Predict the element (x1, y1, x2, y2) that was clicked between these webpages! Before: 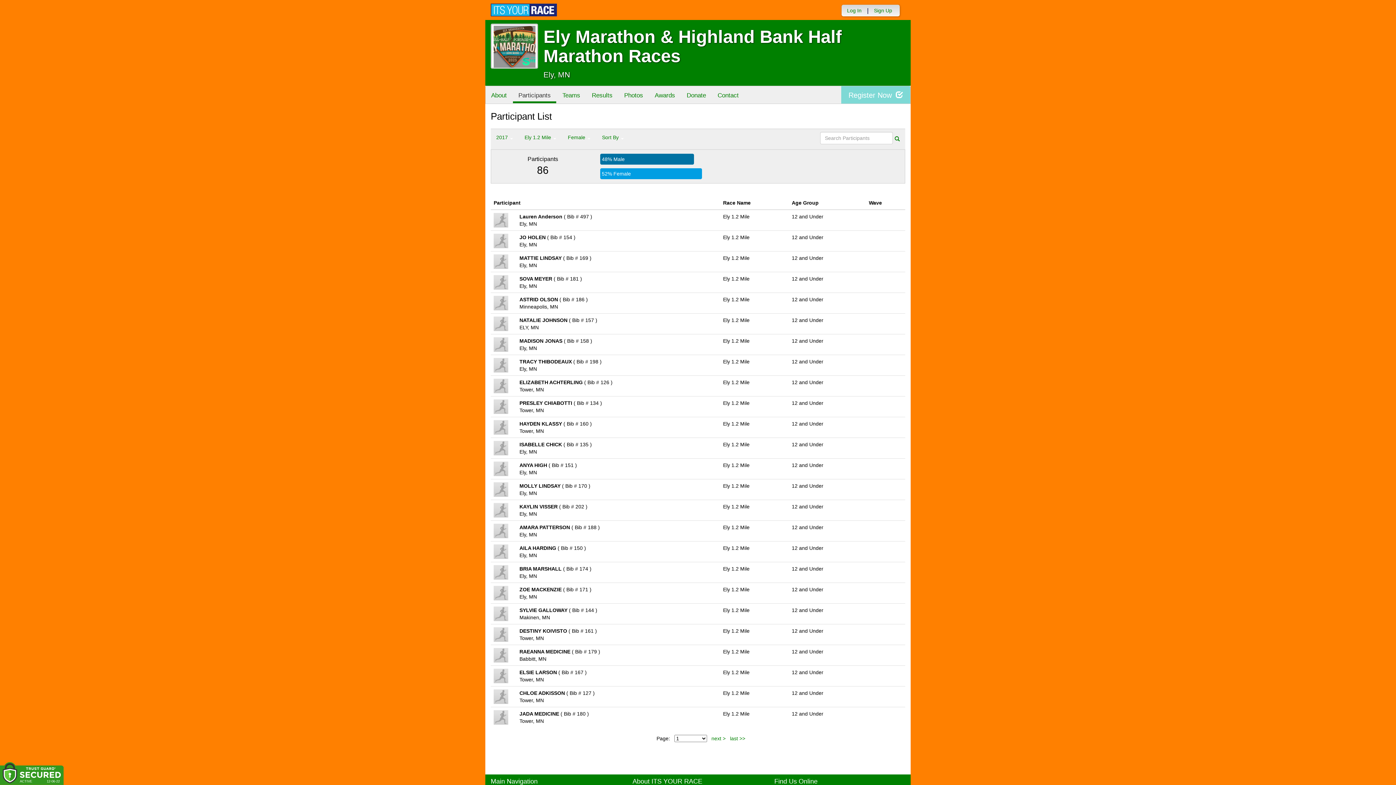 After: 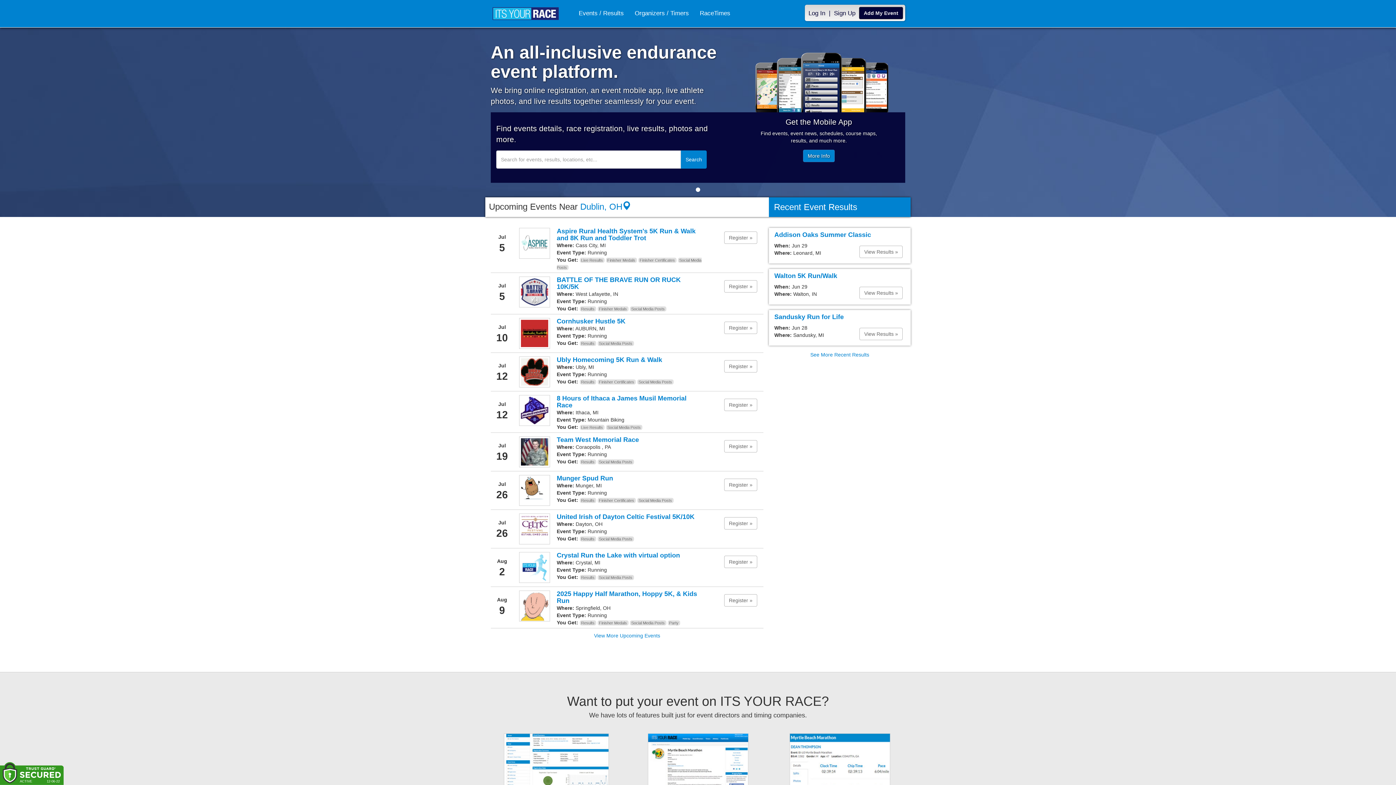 Action: bbox: (490, 0, 560, 20)